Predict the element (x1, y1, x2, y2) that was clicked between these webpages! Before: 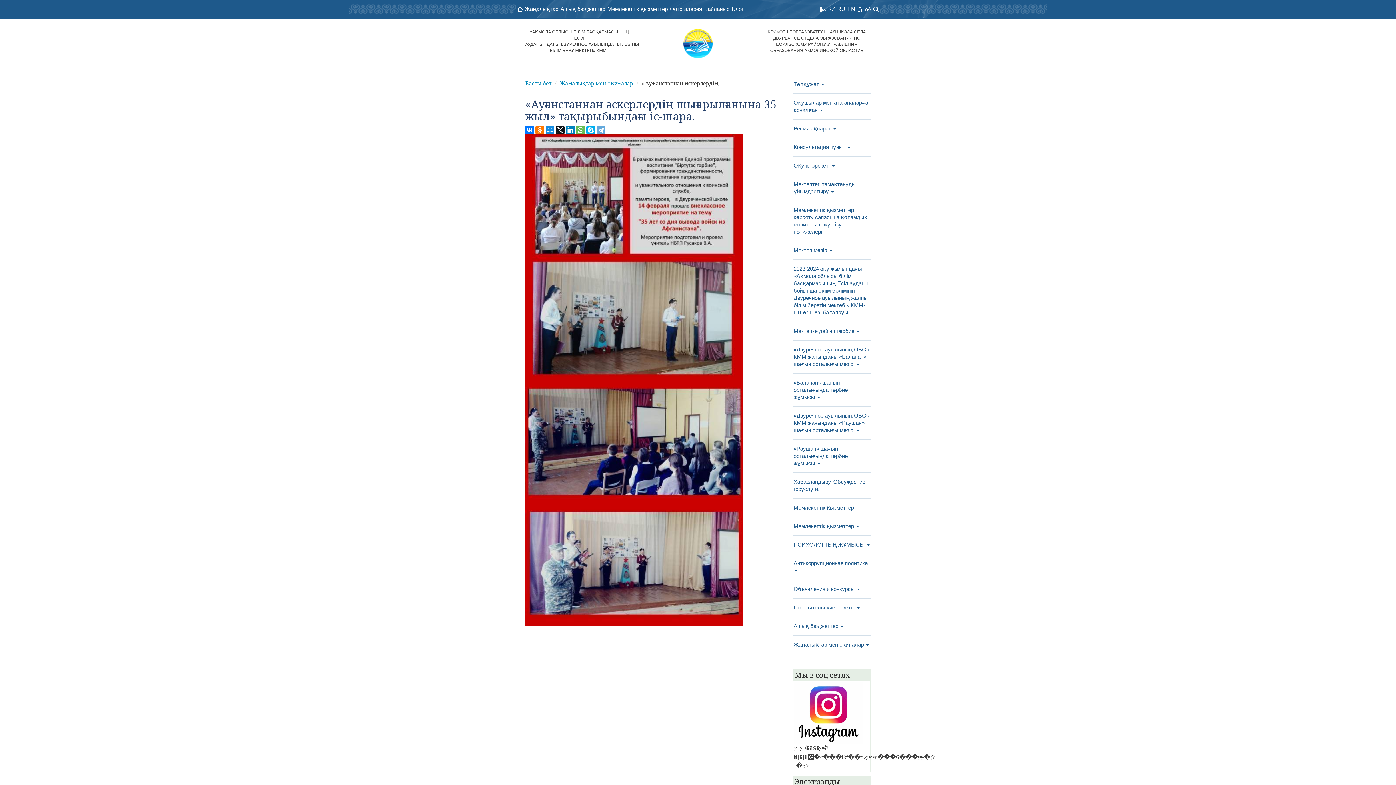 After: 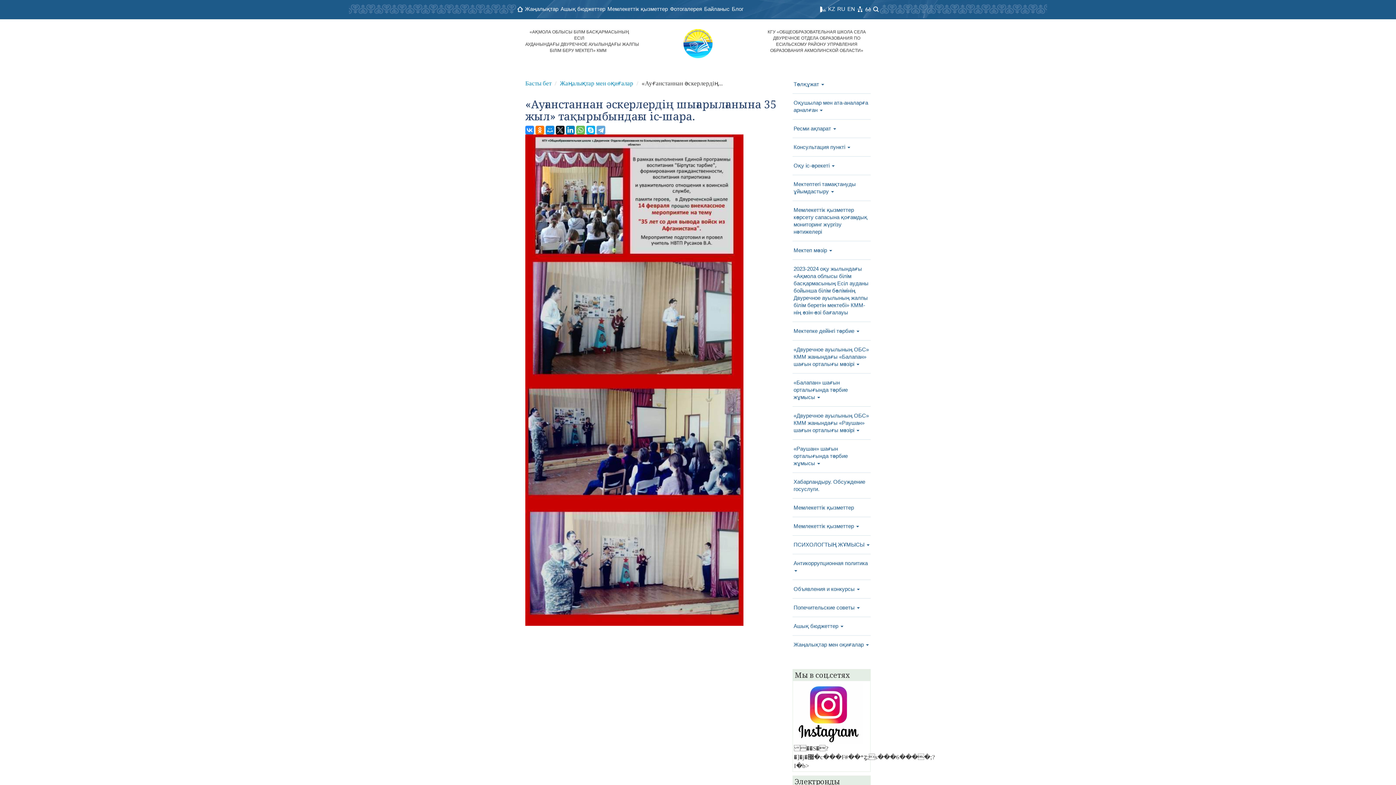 Action: bbox: (525, 125, 534, 134)